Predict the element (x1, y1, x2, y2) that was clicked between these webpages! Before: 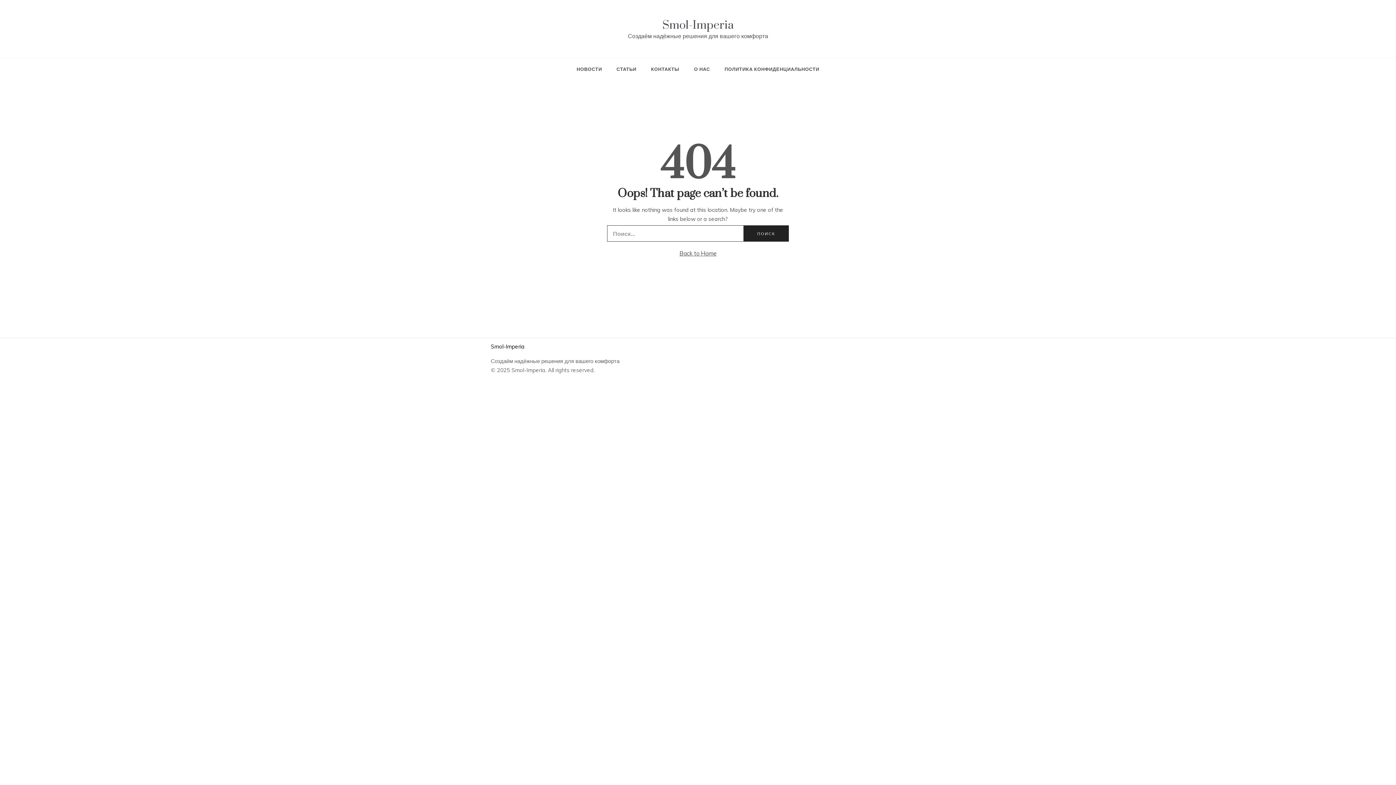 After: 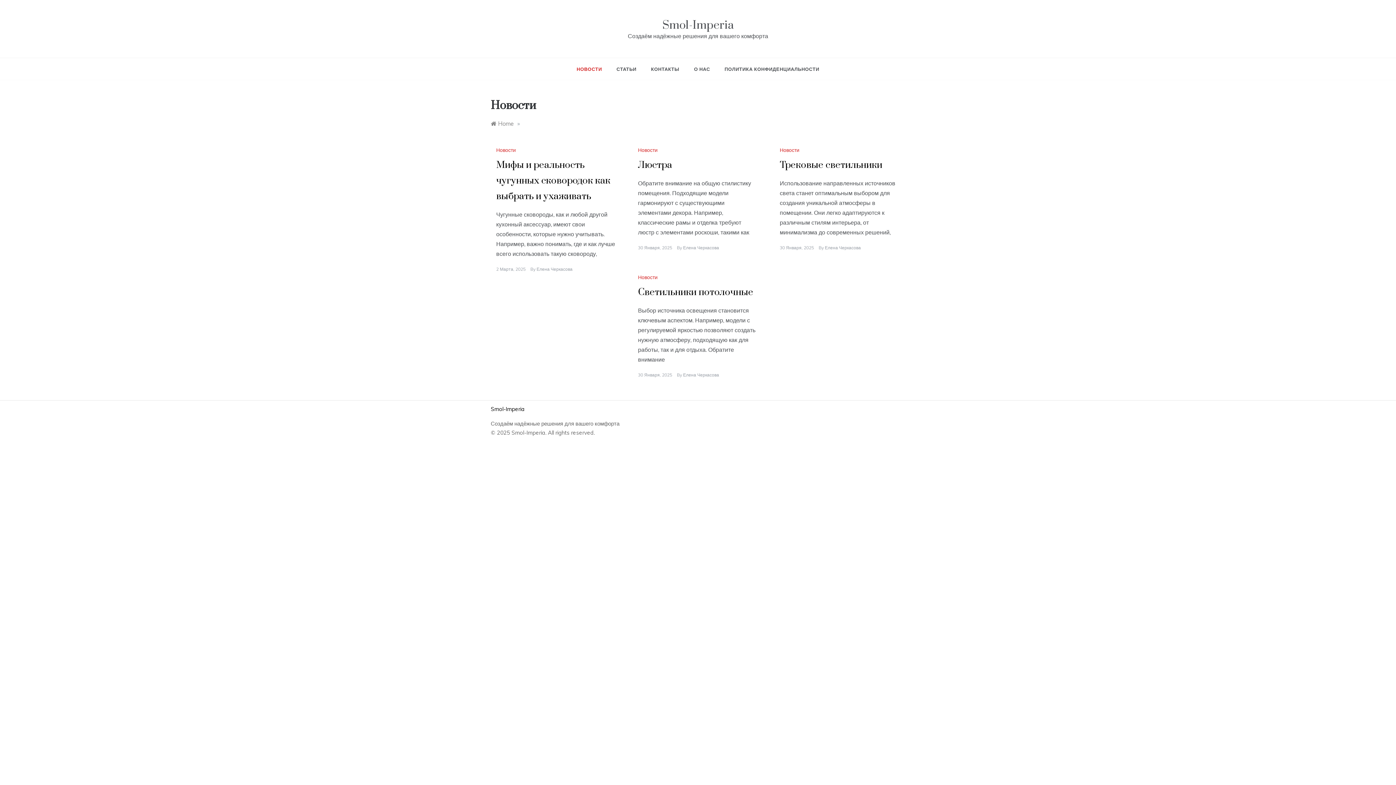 Action: label: НОВОСТИ bbox: (576, 58, 609, 80)